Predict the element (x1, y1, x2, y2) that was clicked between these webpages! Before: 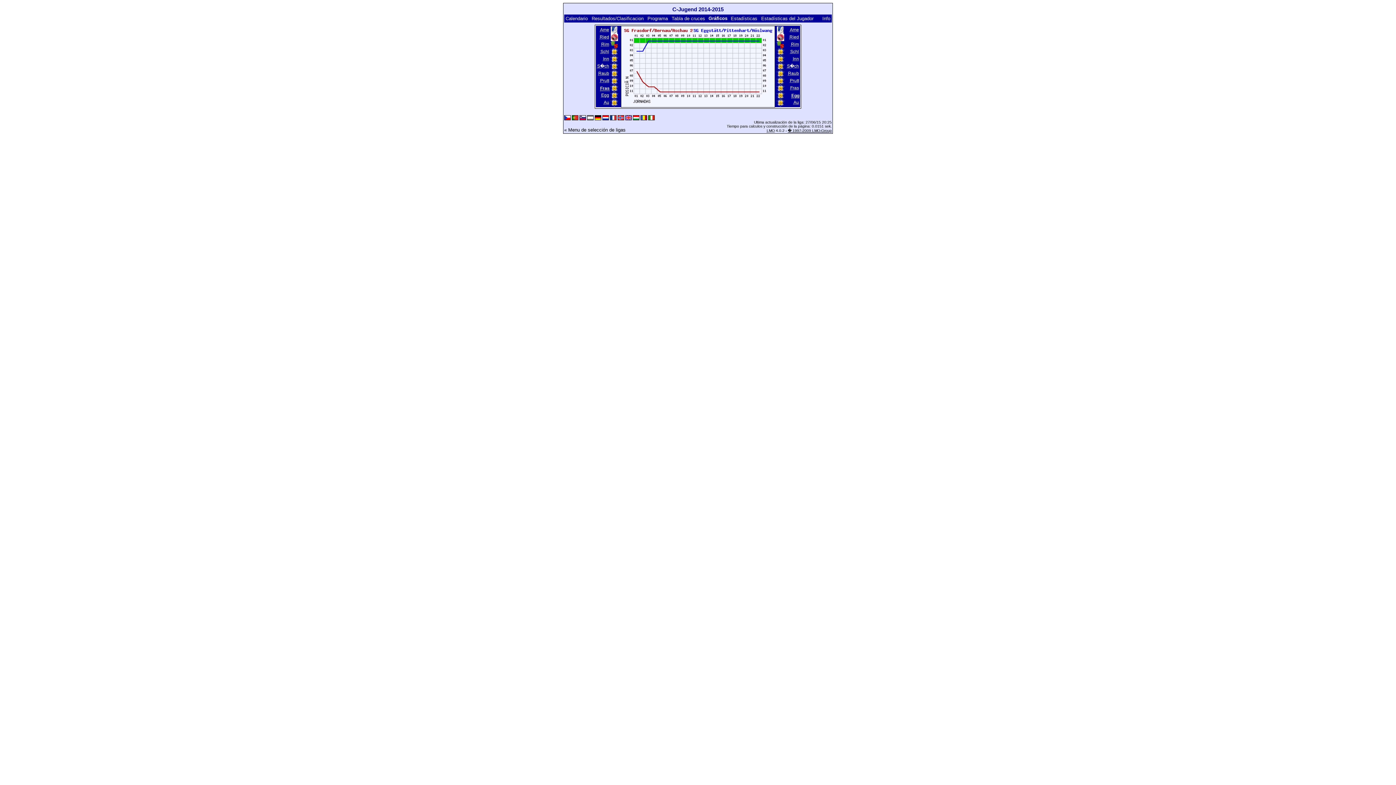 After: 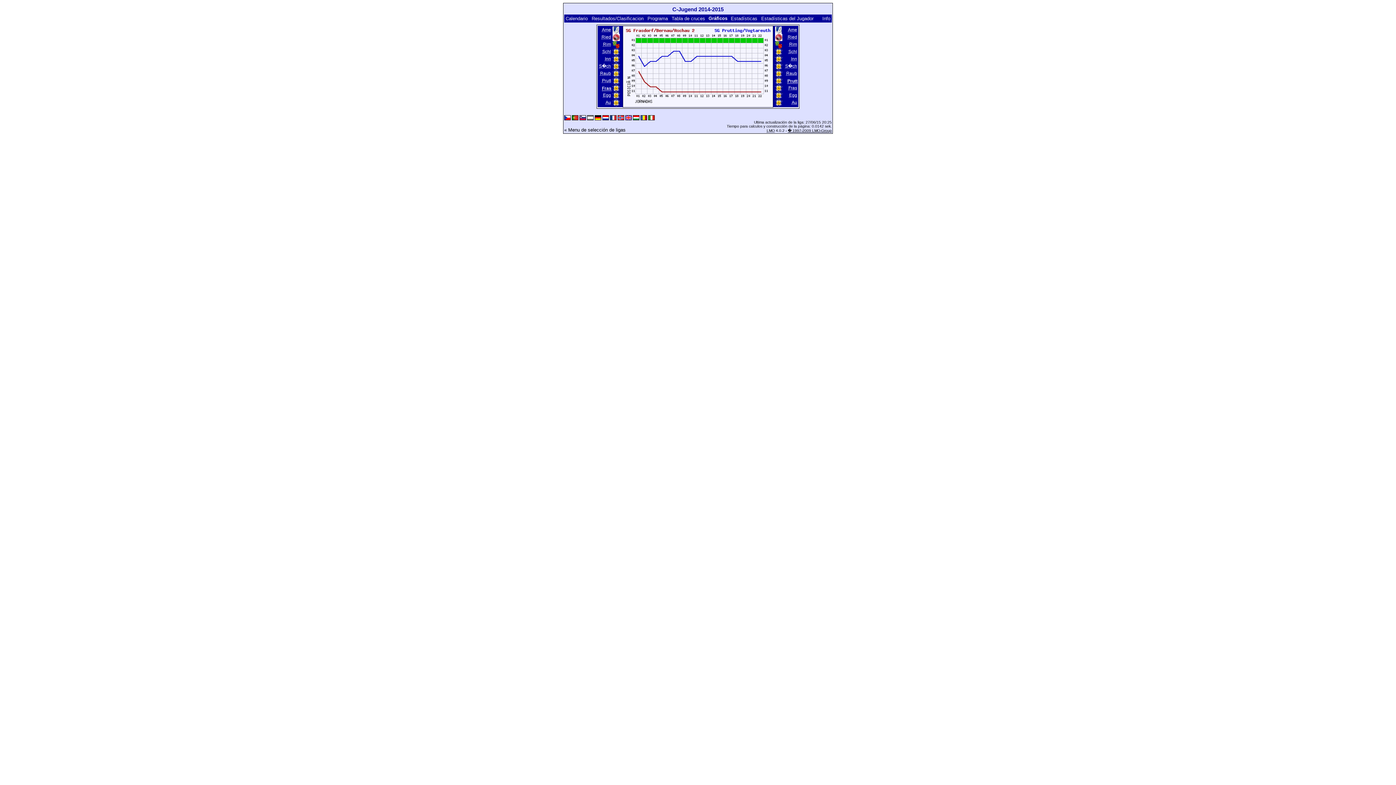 Action: bbox: (789, 77, 799, 83) label: Prutt